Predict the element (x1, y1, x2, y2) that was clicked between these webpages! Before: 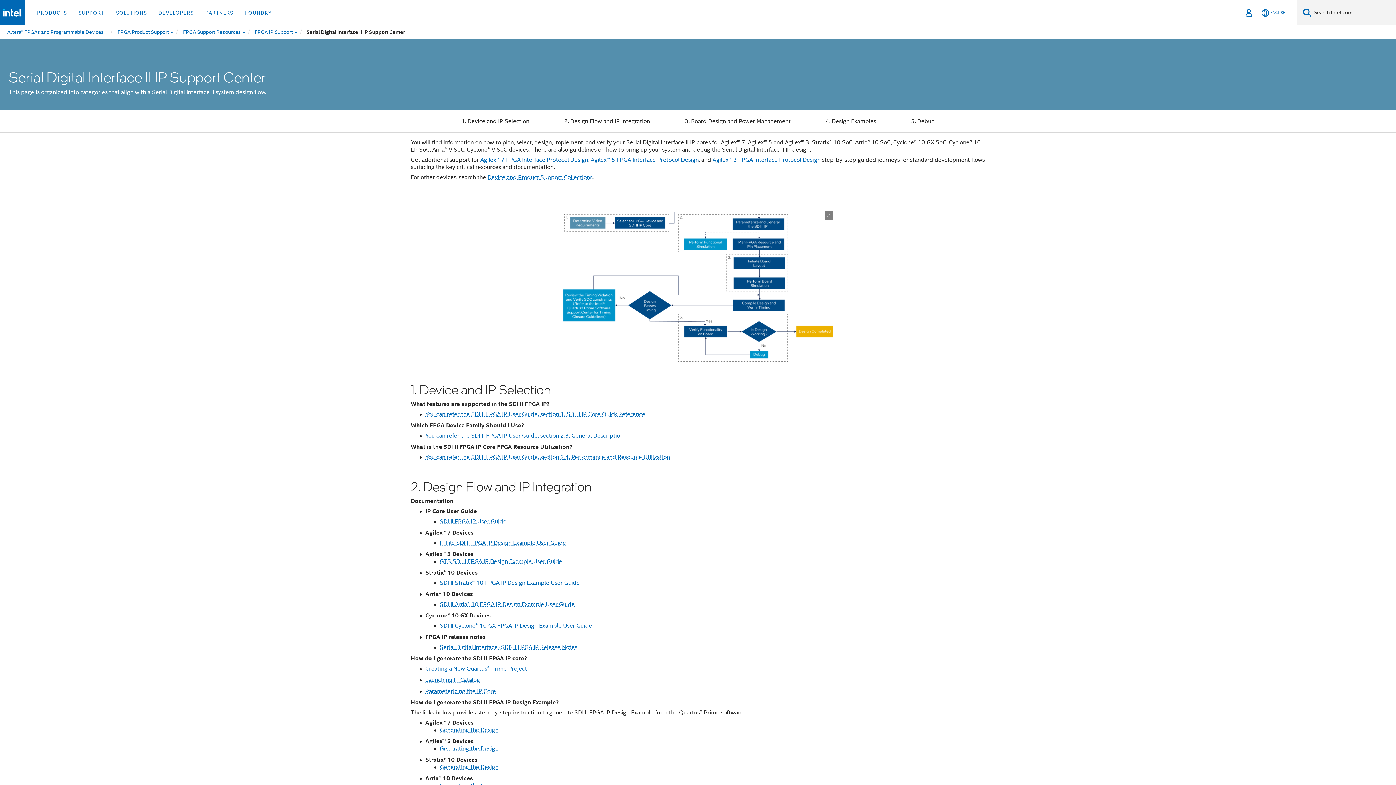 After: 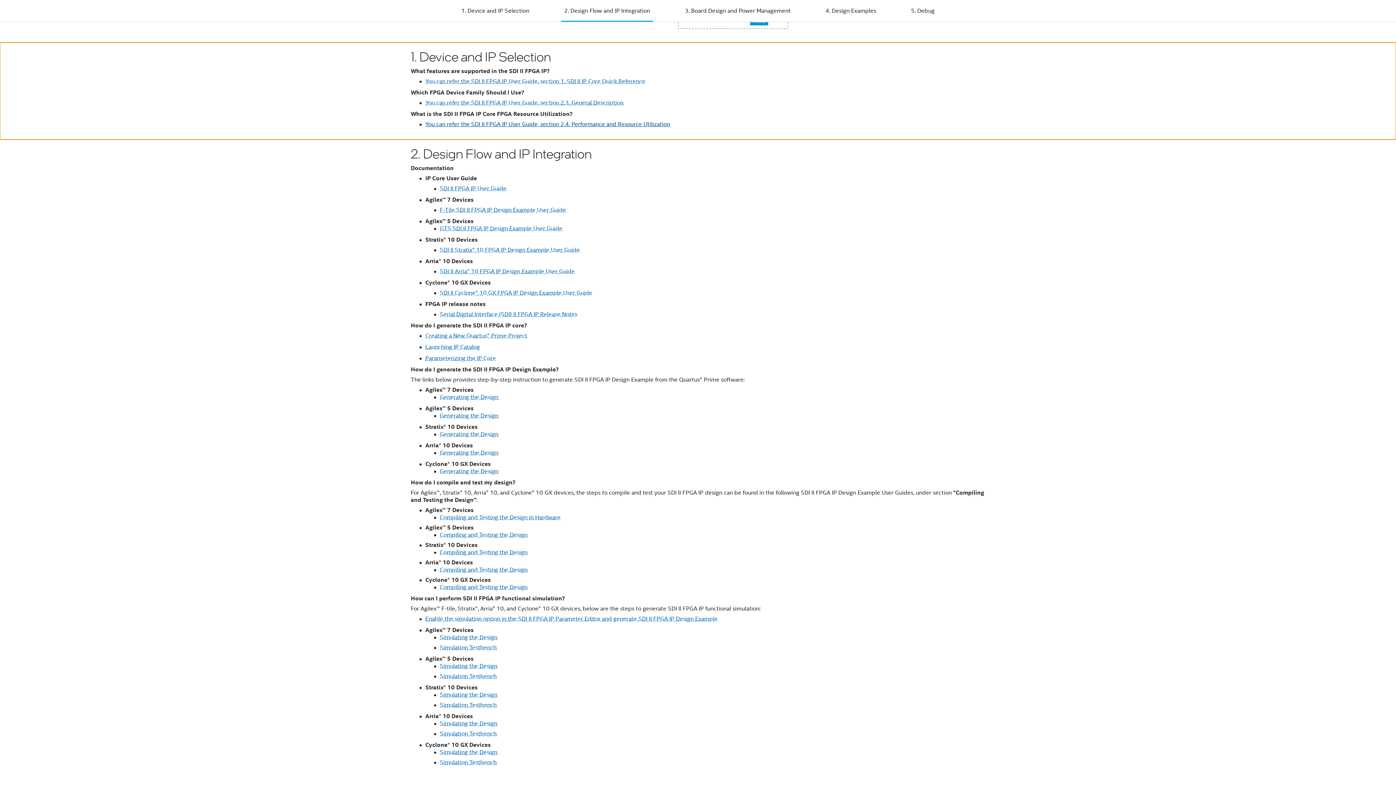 Action: bbox: (458, 110, 532, 132) label: 1. Device and IP Selection